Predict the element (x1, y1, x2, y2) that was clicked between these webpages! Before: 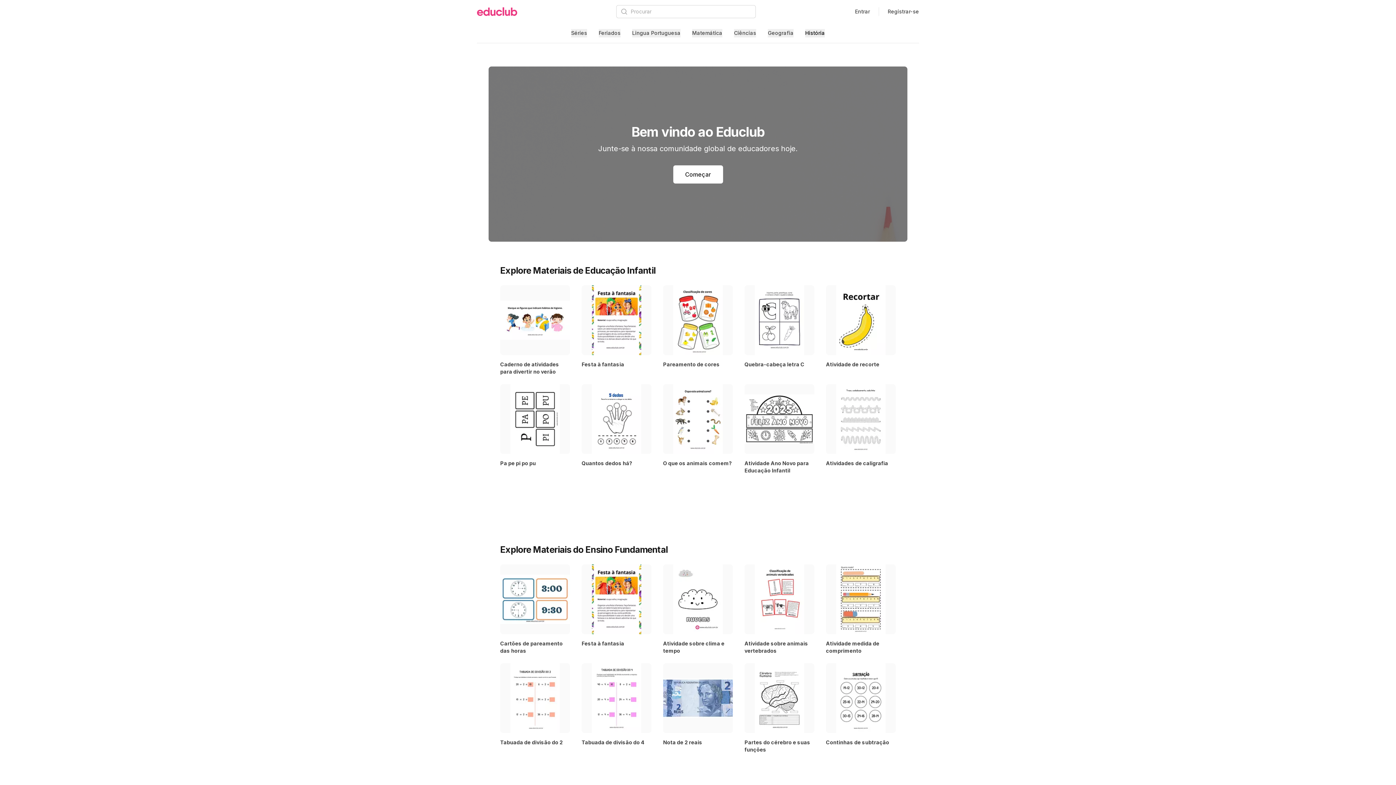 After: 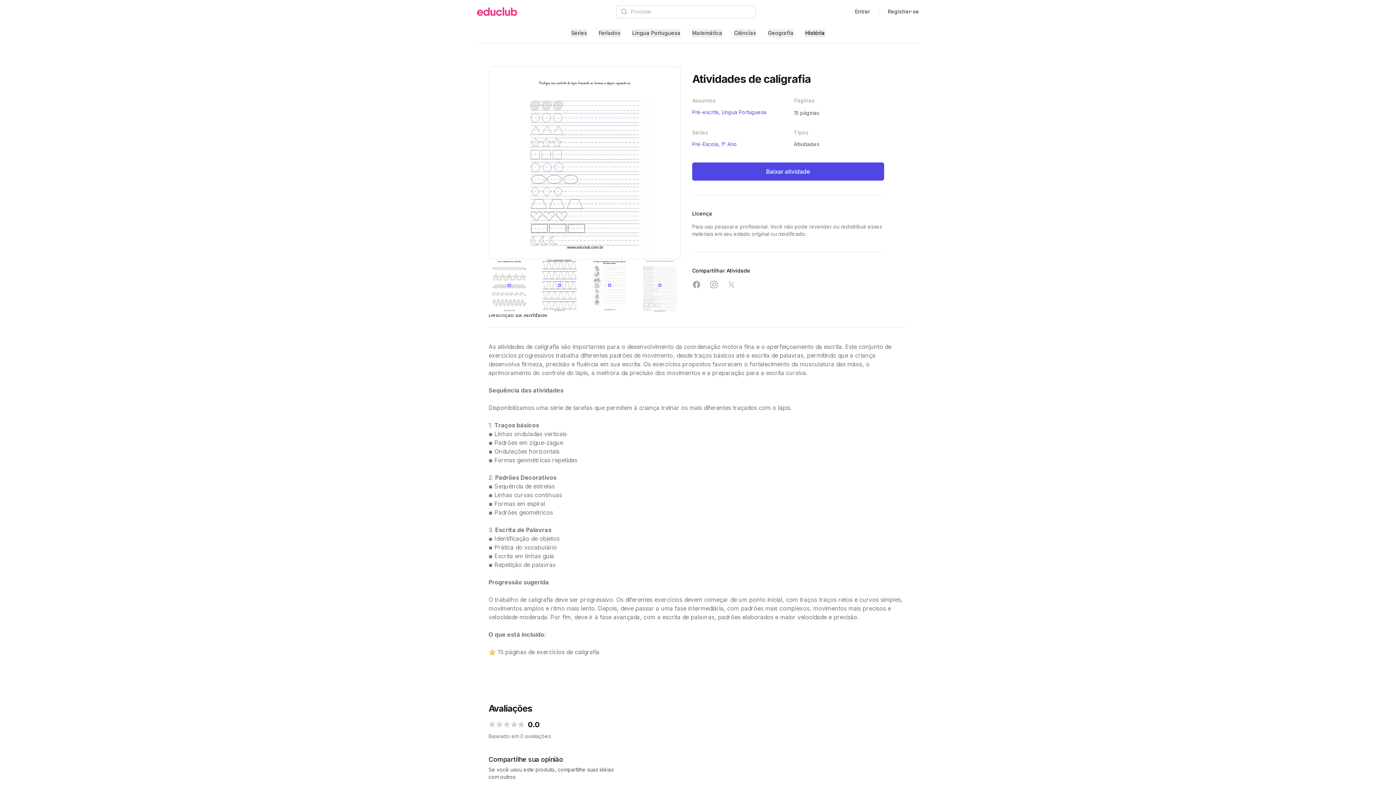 Action: label: Atividades de caligrafia bbox: (826, 460, 888, 466)